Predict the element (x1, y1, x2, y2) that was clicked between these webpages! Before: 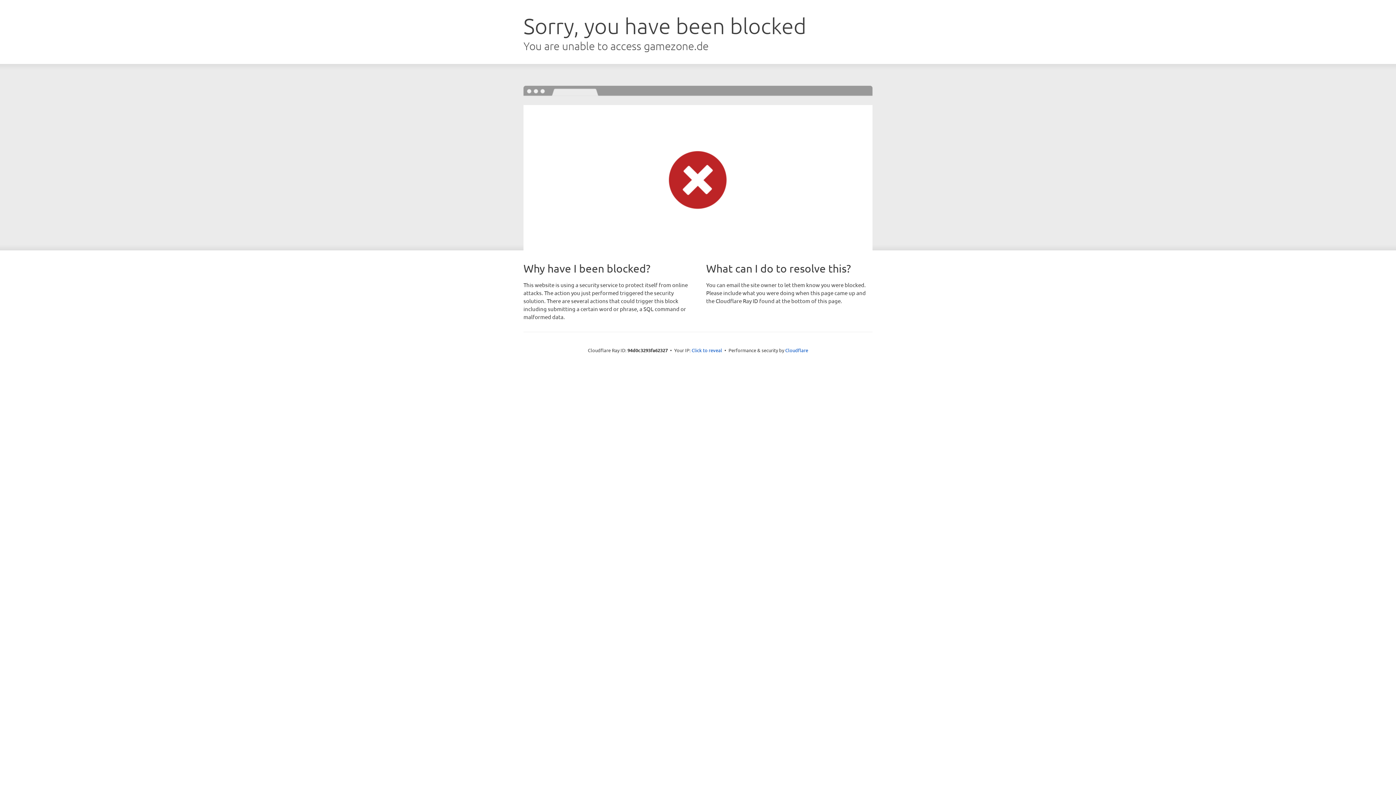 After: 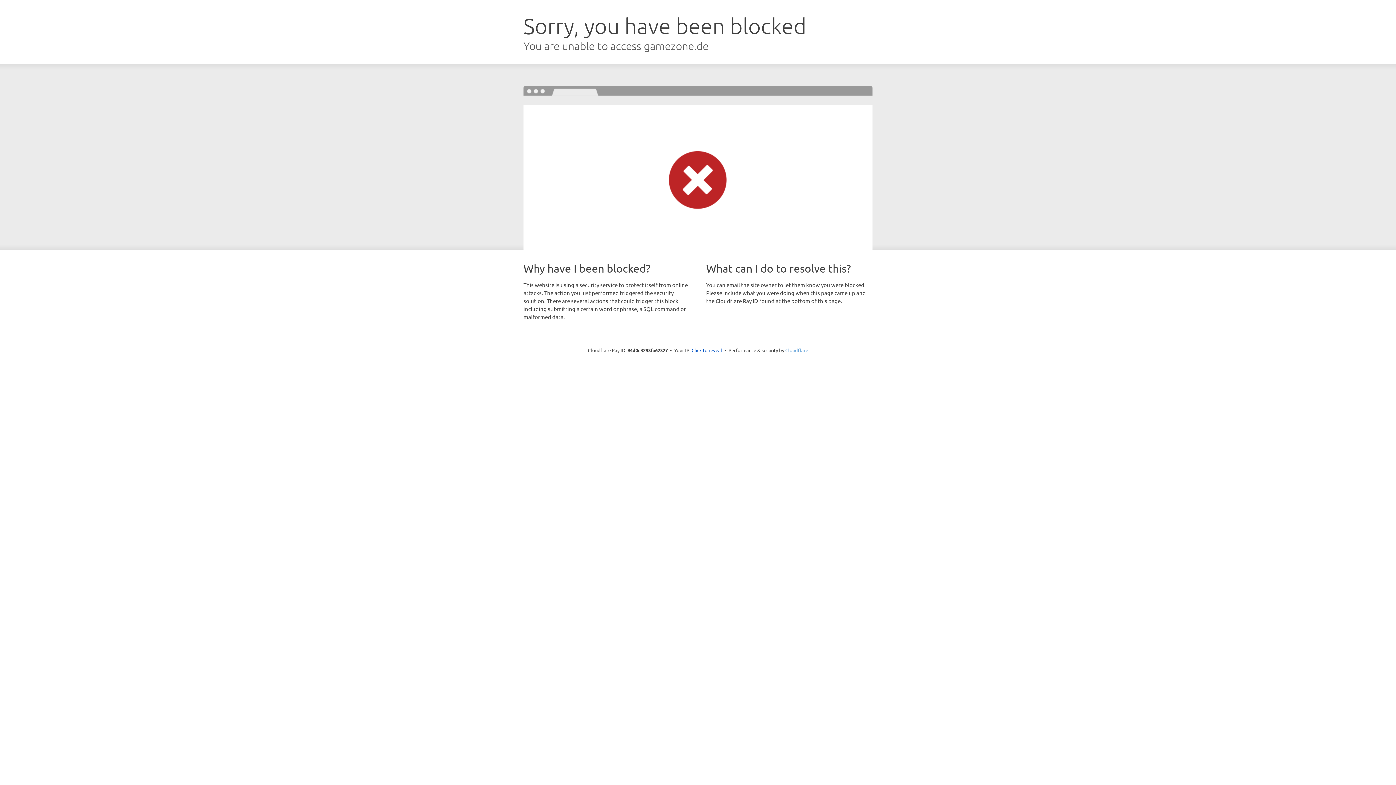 Action: label: Cloudflare bbox: (785, 347, 808, 353)